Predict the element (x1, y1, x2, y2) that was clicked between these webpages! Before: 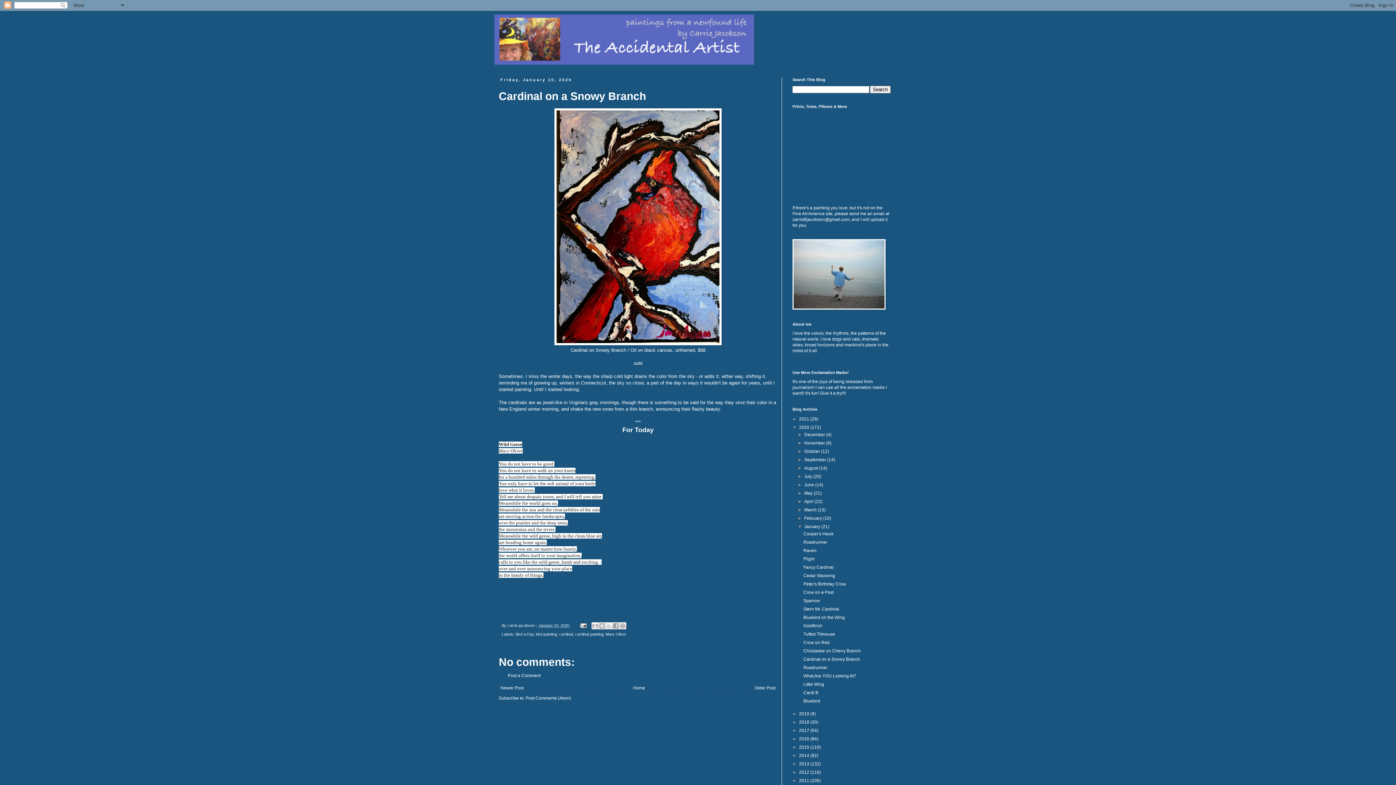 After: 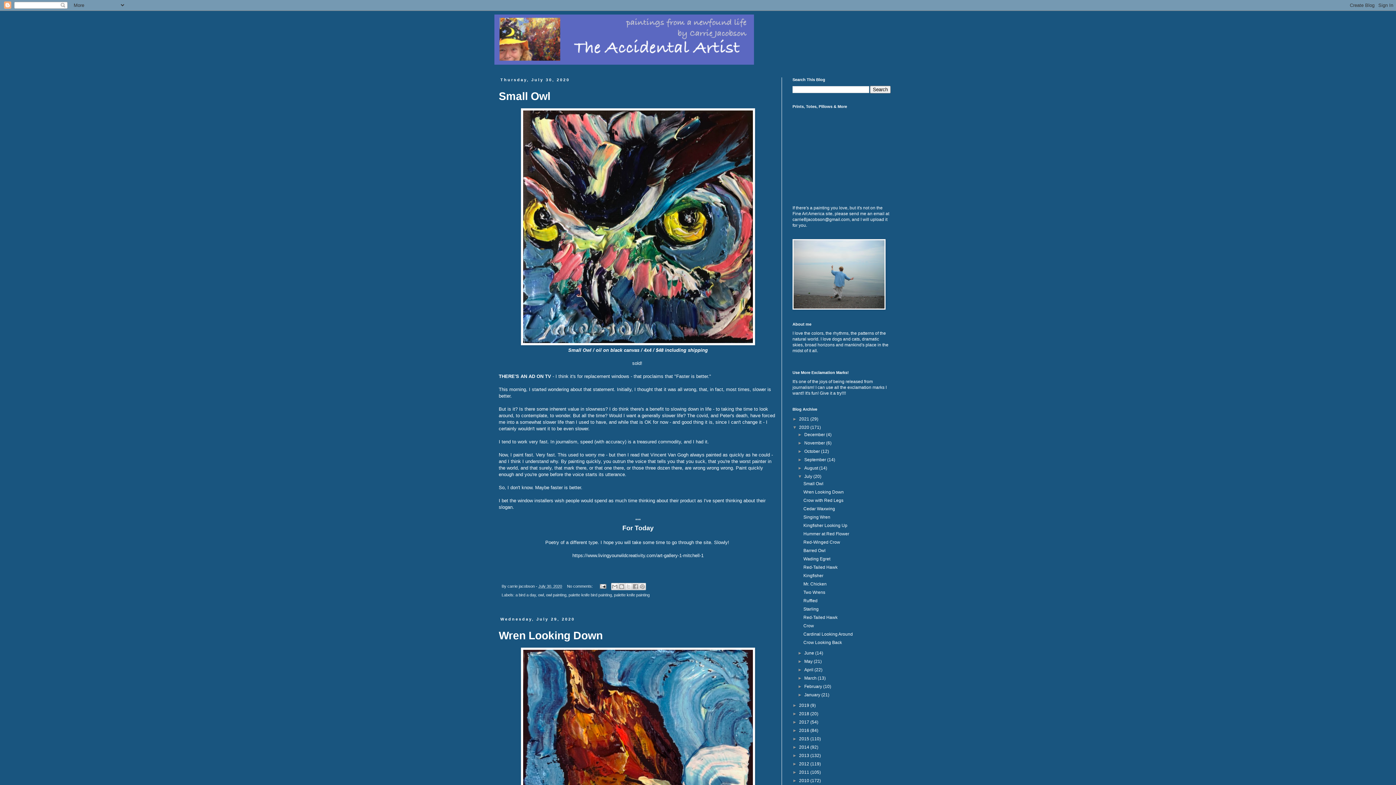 Action: bbox: (804, 474, 813, 479) label: July 